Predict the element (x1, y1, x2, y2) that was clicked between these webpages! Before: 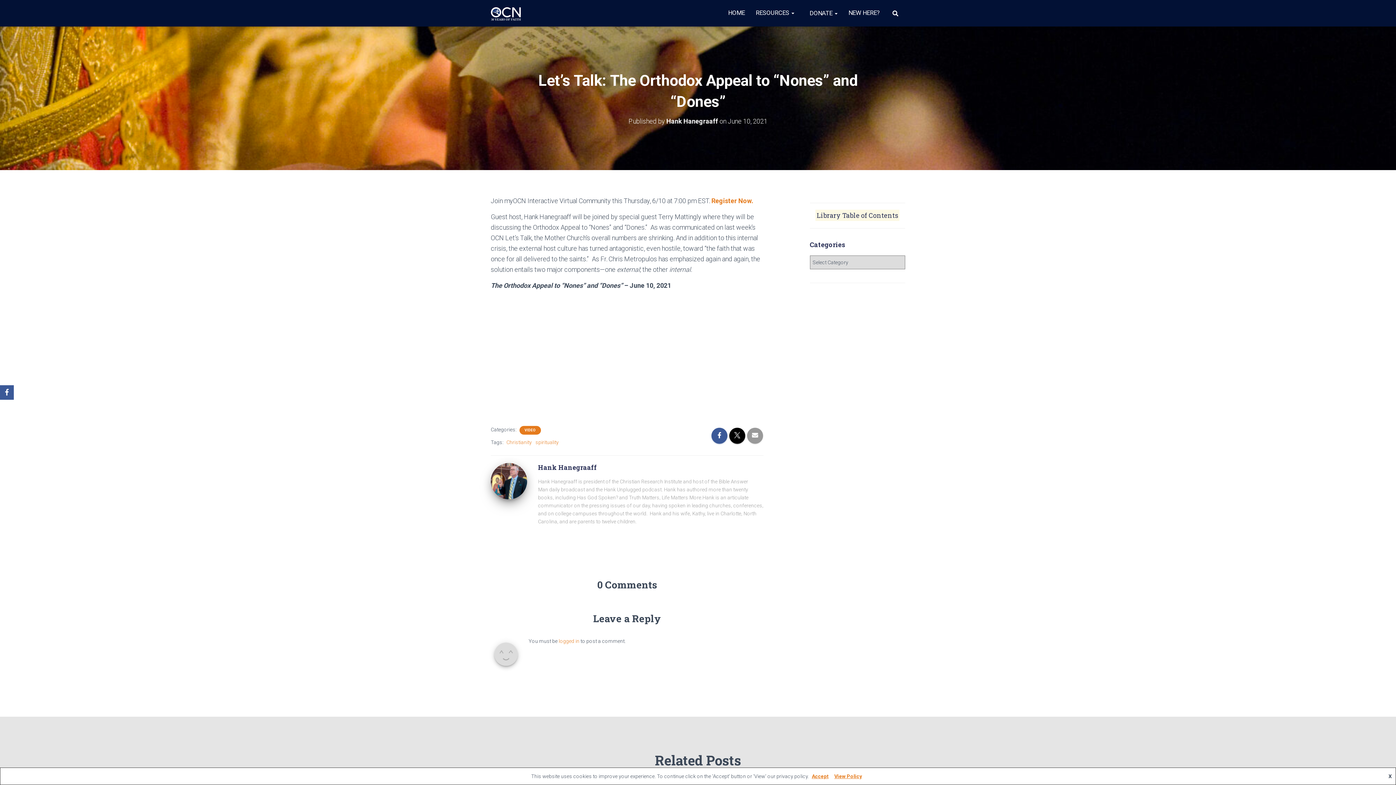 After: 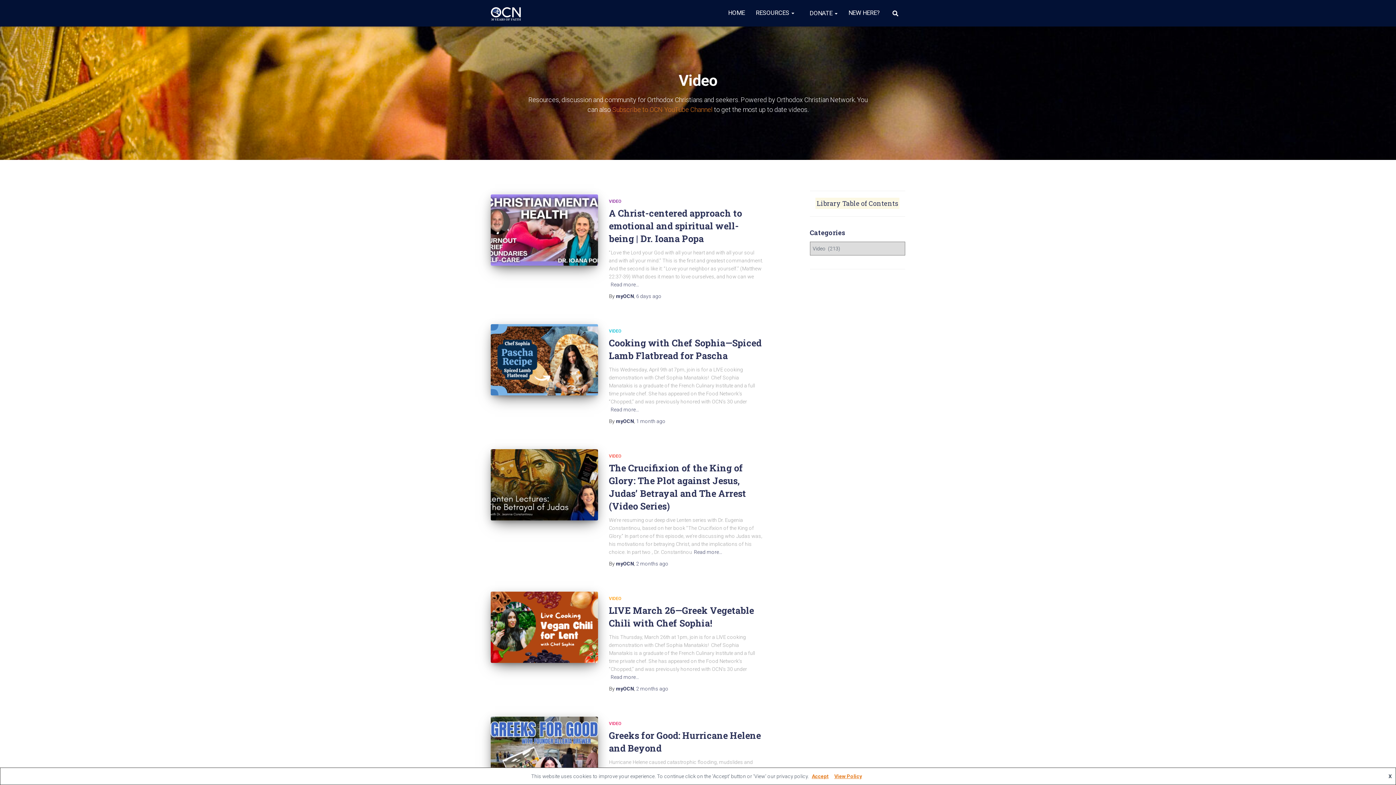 Action: bbox: (524, 427, 536, 432) label: VIDEO